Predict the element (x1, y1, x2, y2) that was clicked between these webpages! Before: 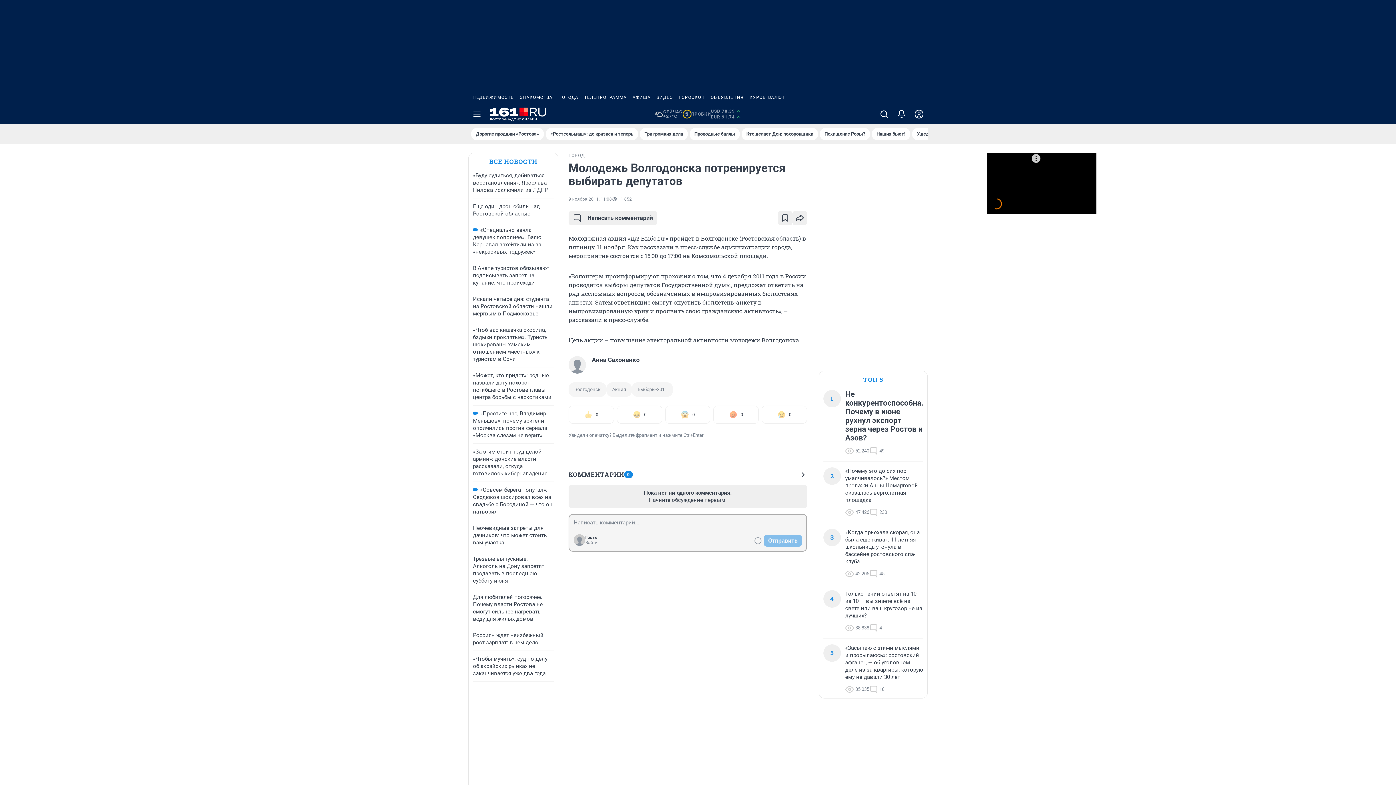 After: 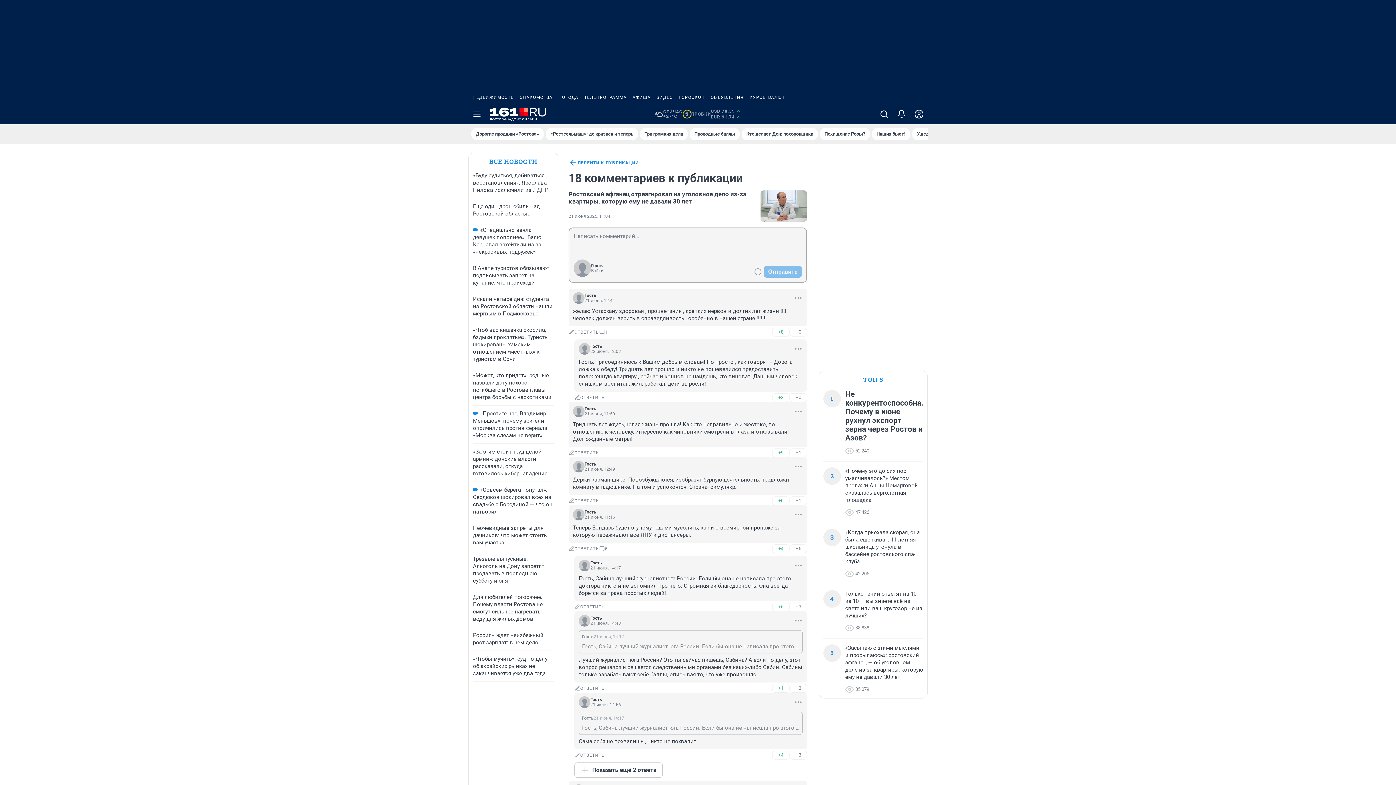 Action: bbox: (869, 685, 884, 694) label: 18